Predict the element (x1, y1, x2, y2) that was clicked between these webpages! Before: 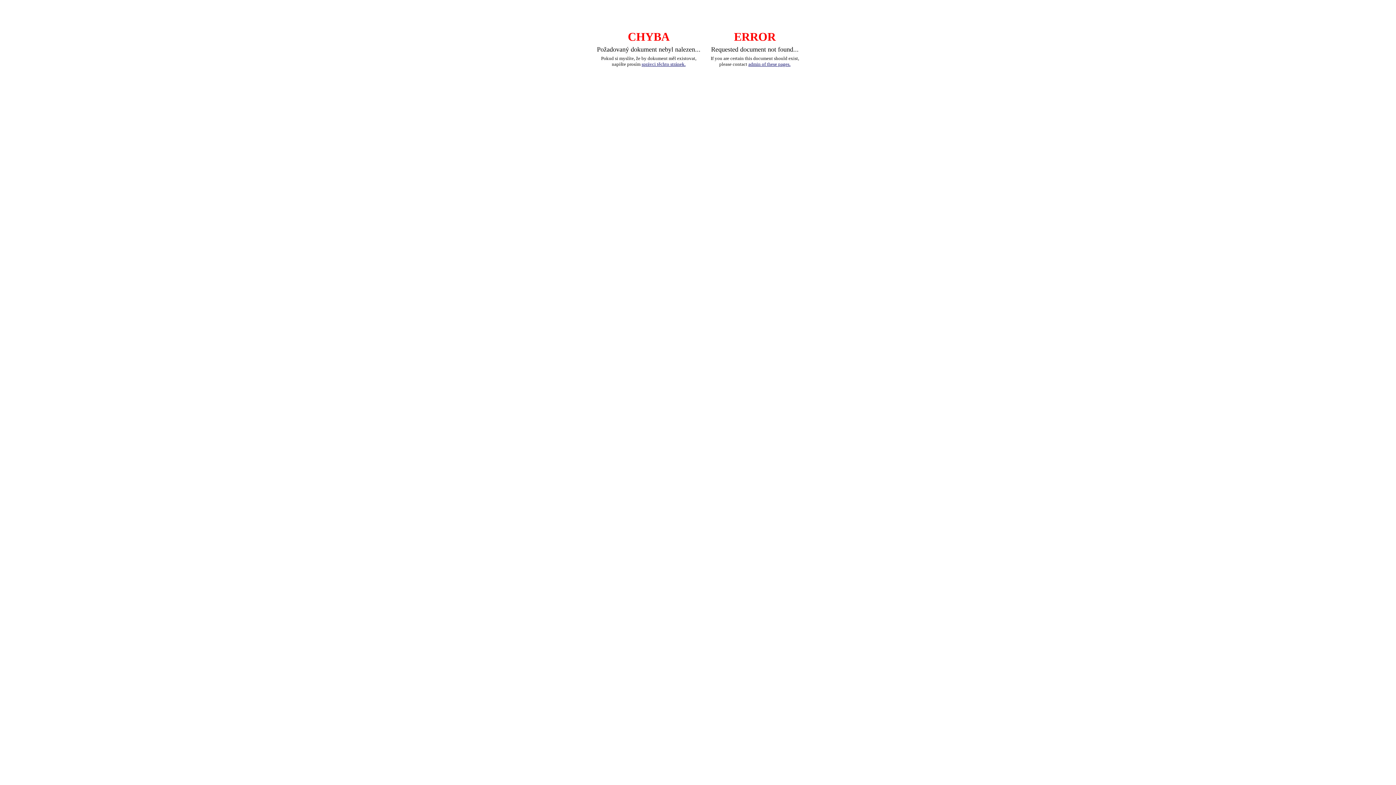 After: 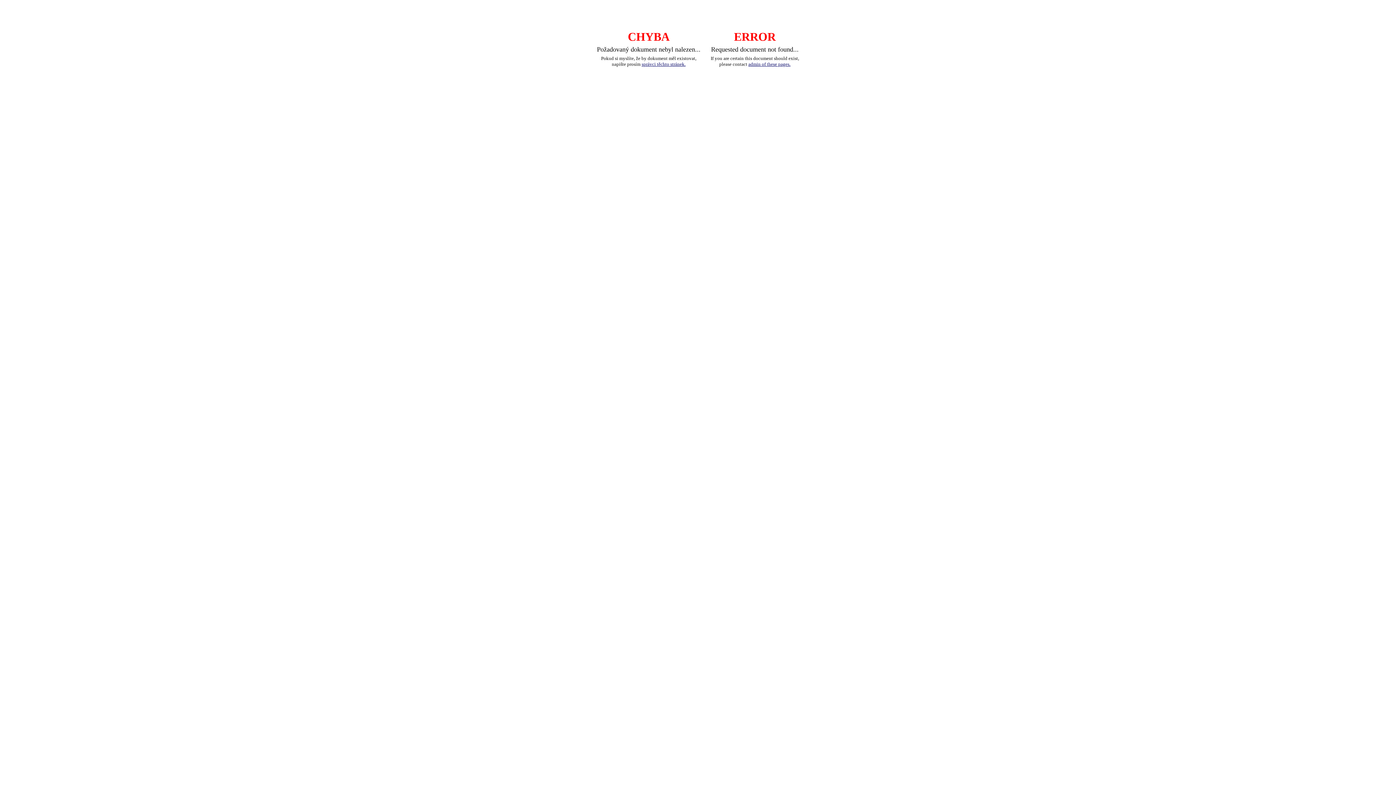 Action: bbox: (641, 61, 685, 66) label: správci těchto stránek.